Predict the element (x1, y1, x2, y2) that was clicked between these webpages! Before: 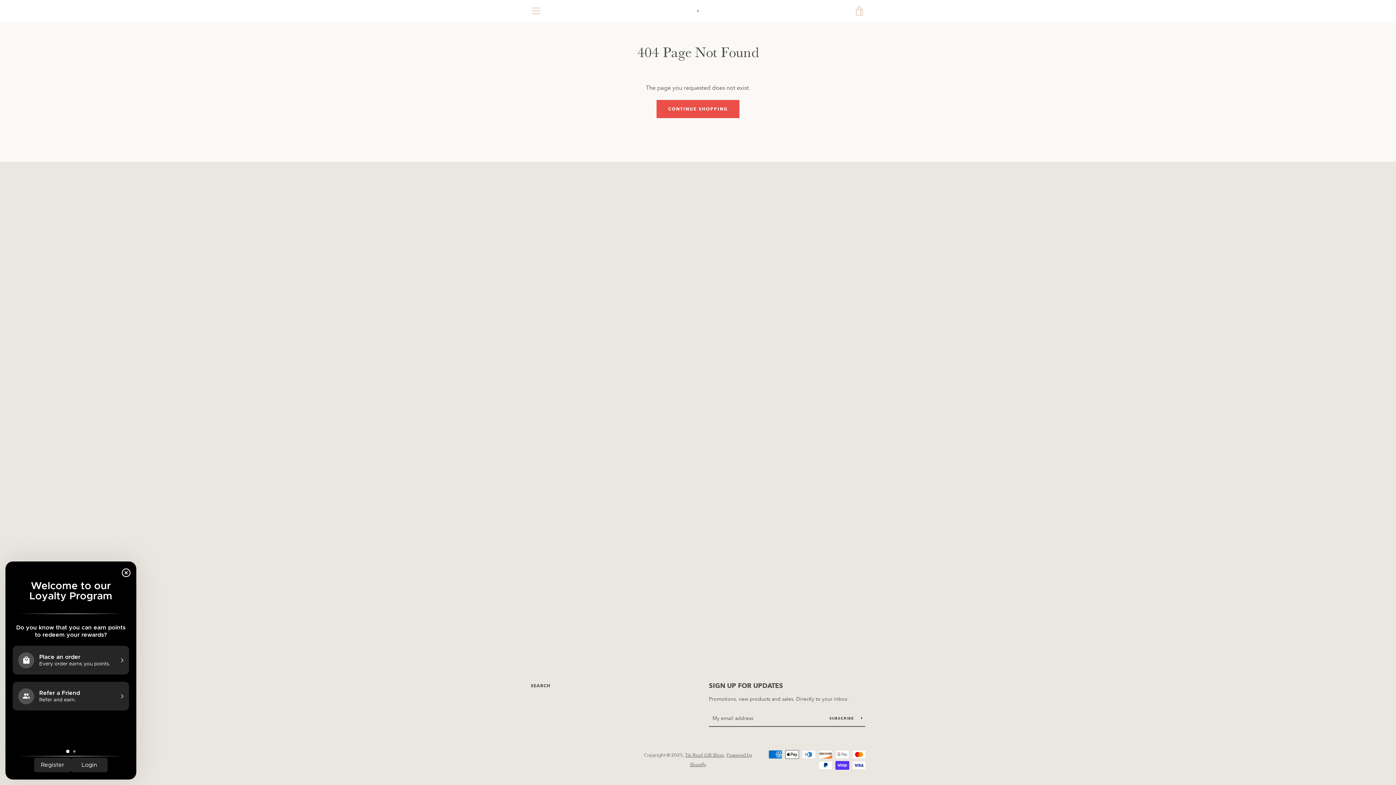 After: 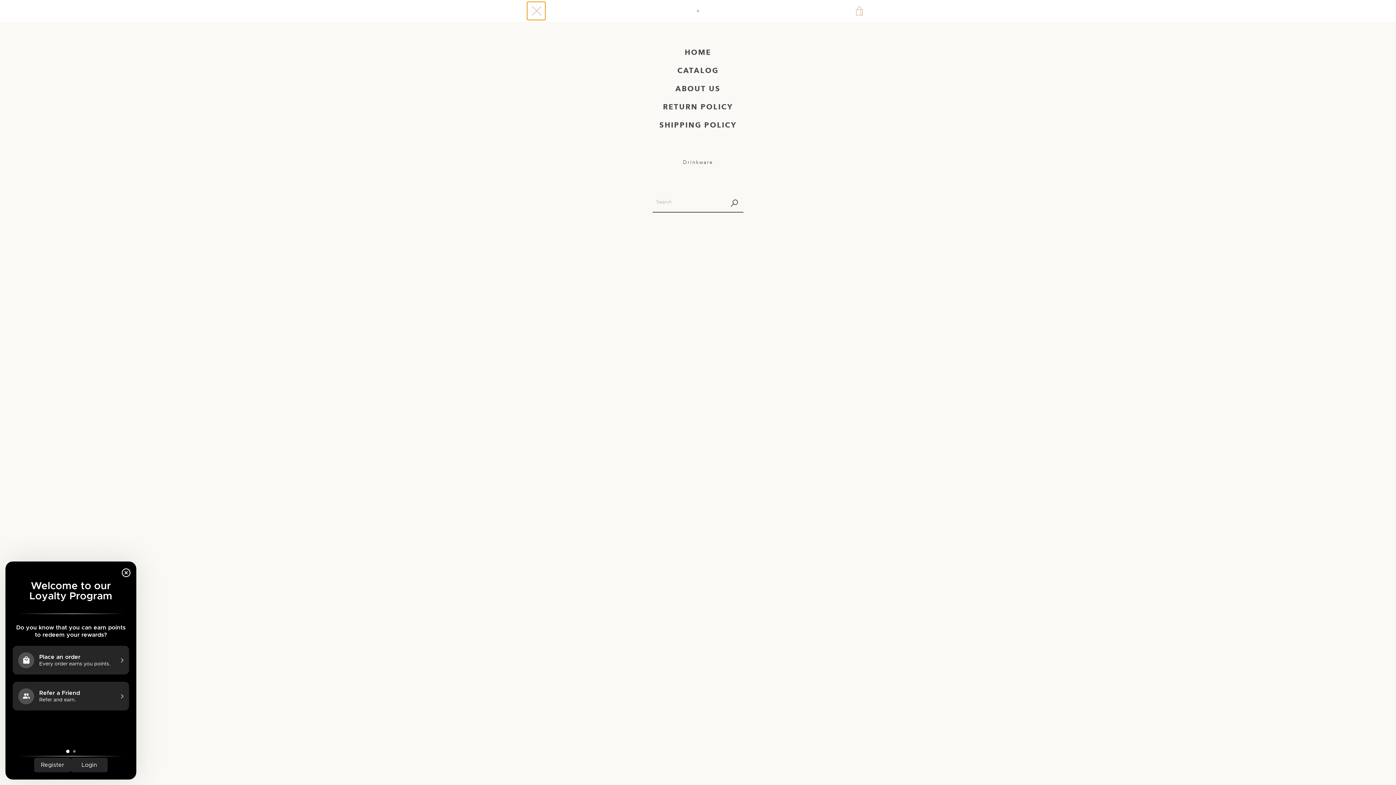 Action: label: MENU bbox: (527, 1, 545, 20)